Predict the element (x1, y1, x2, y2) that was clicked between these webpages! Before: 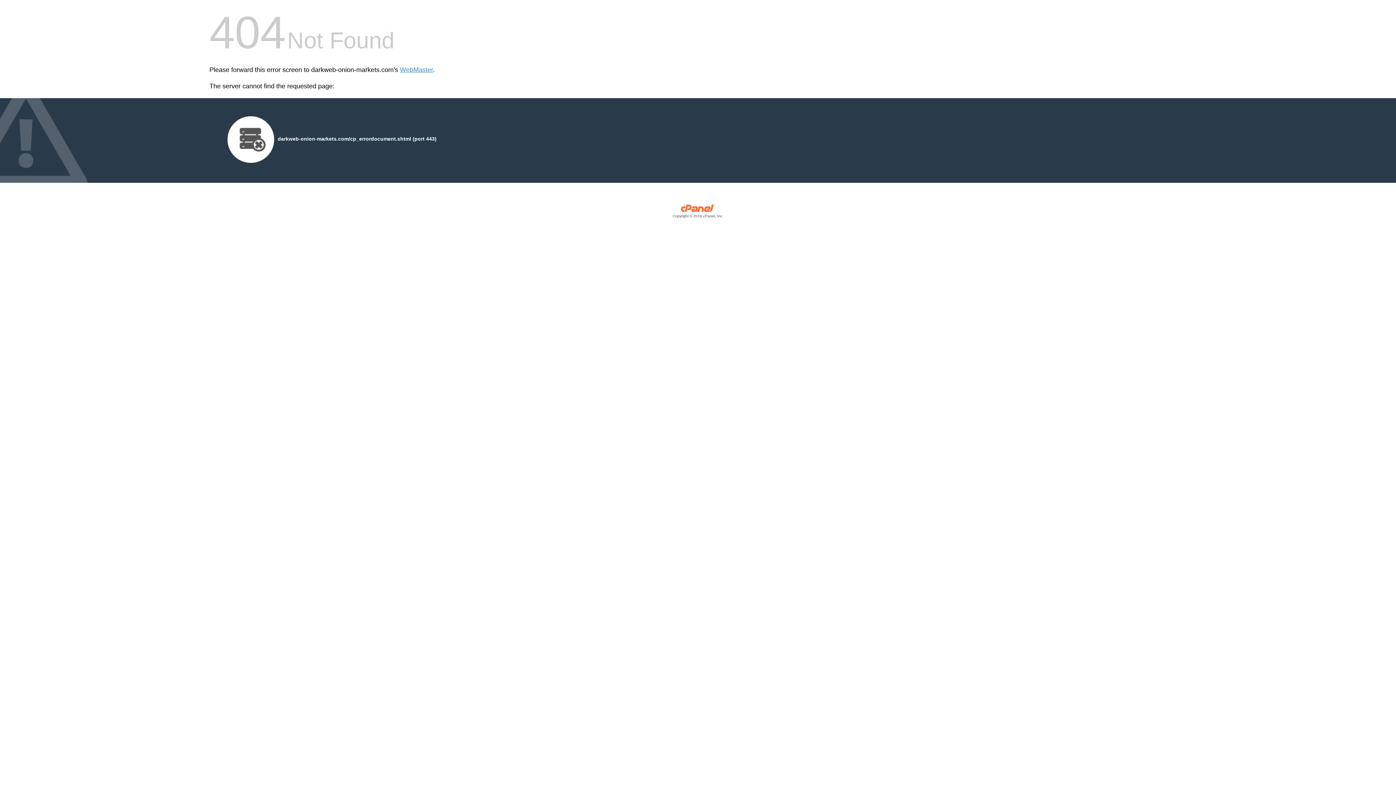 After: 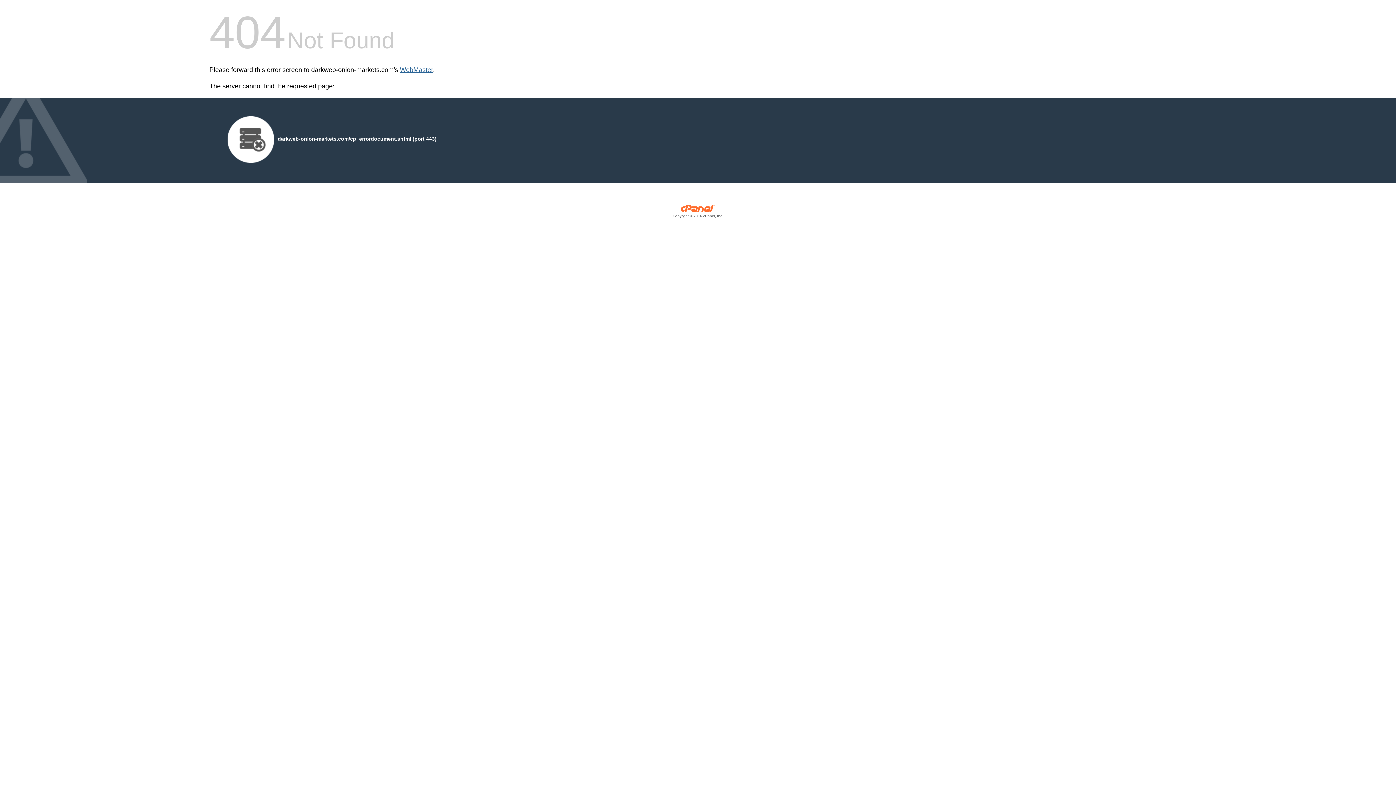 Action: bbox: (400, 66, 433, 73) label: WebMaster